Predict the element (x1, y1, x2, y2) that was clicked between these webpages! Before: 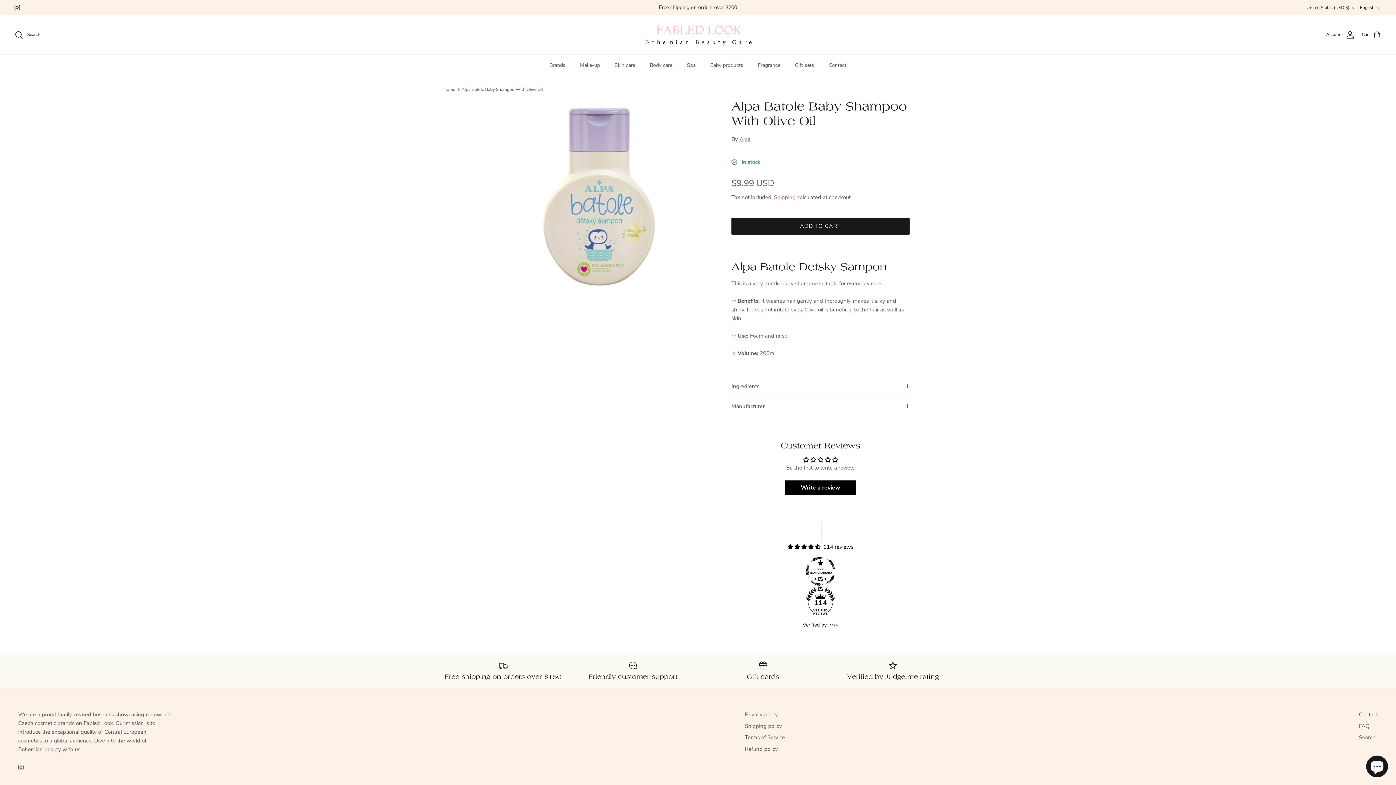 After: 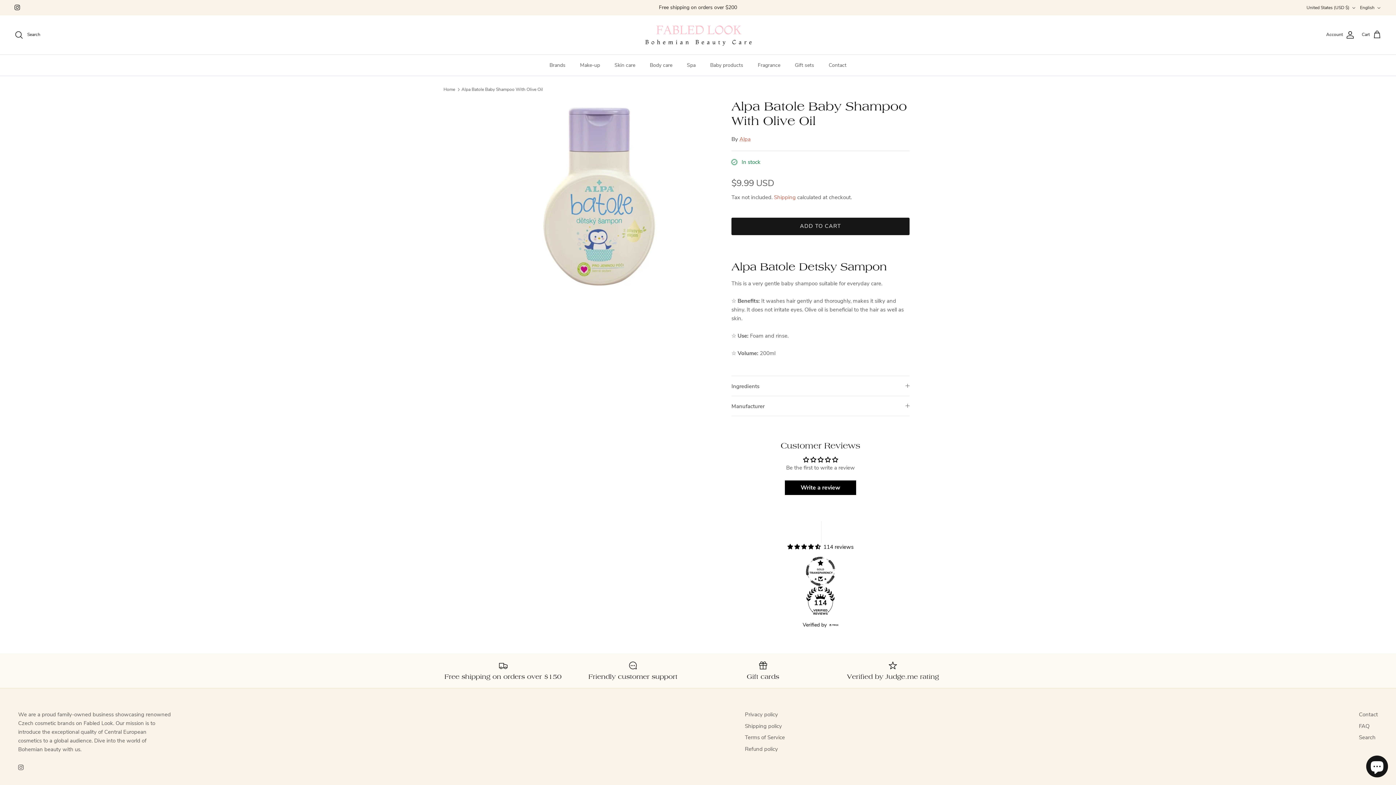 Action: label: Instagram bbox: (14, 4, 20, 10)